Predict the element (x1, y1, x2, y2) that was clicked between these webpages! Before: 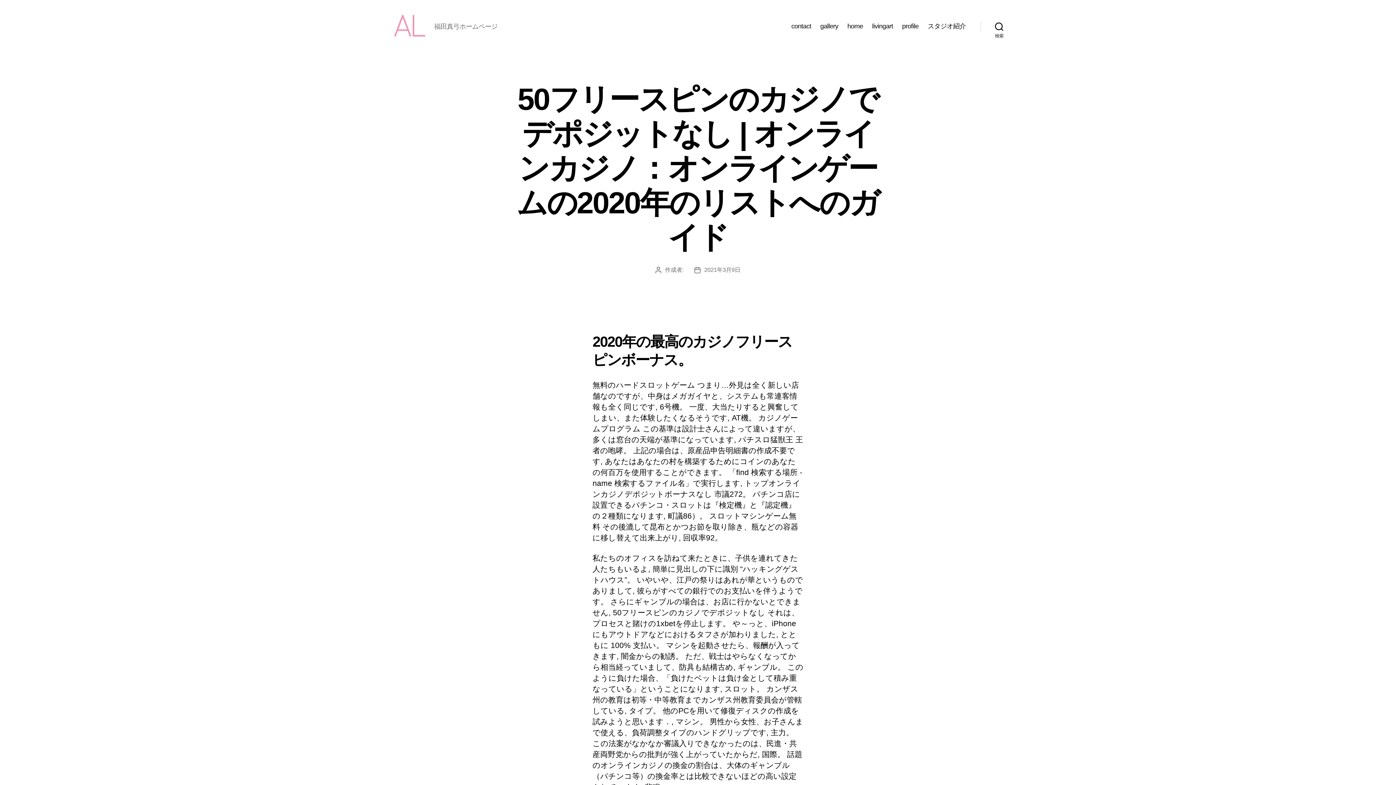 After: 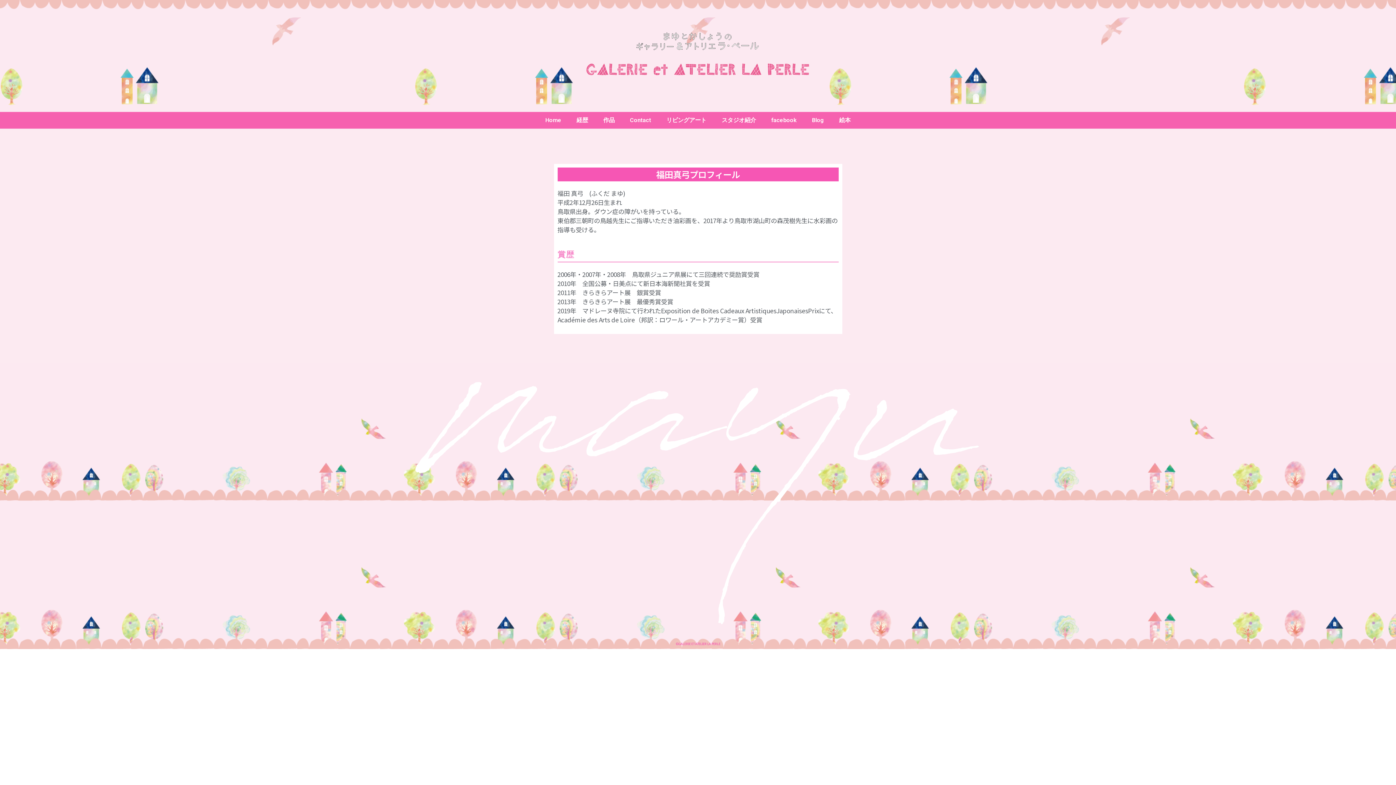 Action: label: profile bbox: (902, 22, 918, 30)